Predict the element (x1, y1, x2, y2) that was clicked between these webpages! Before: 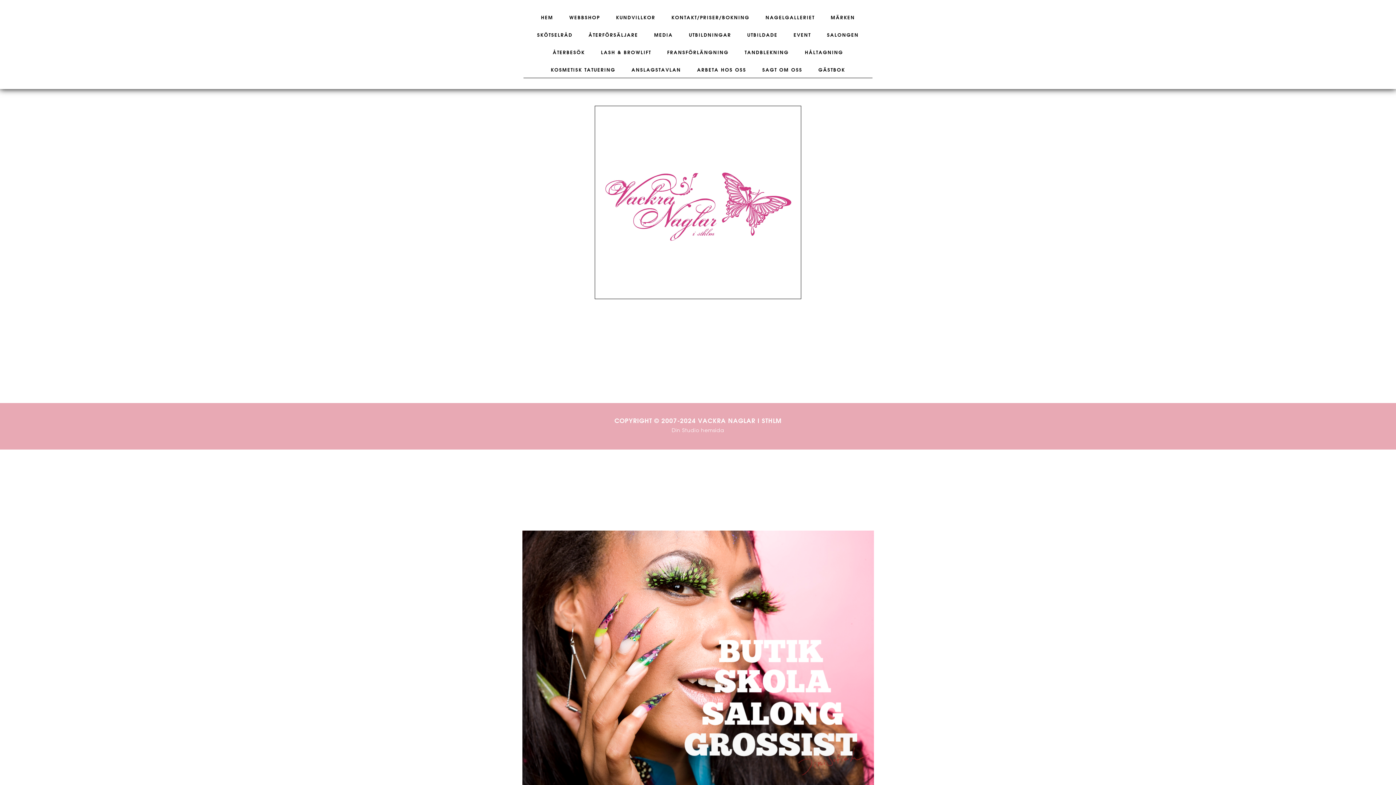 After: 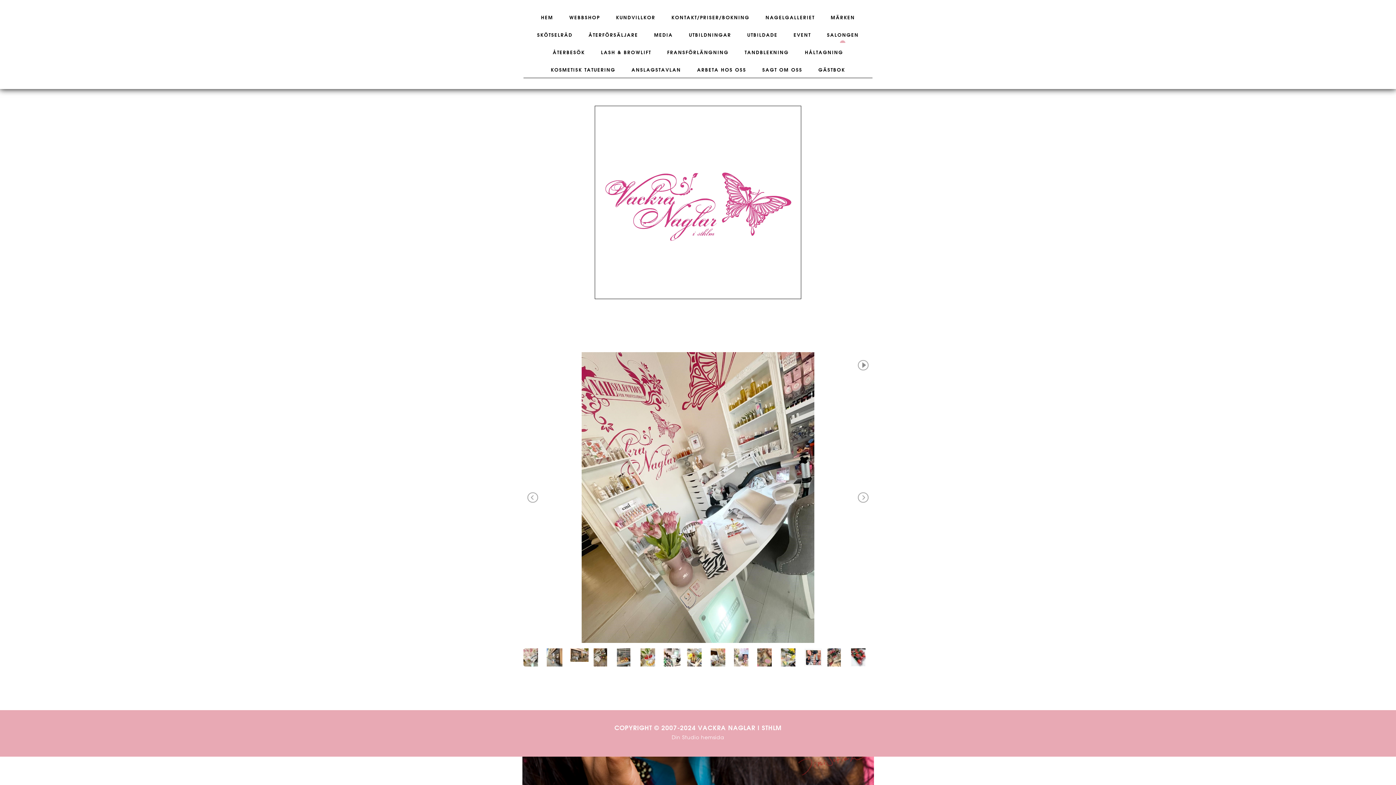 Action: label: SALONGEN bbox: (827, 25, 859, 42)